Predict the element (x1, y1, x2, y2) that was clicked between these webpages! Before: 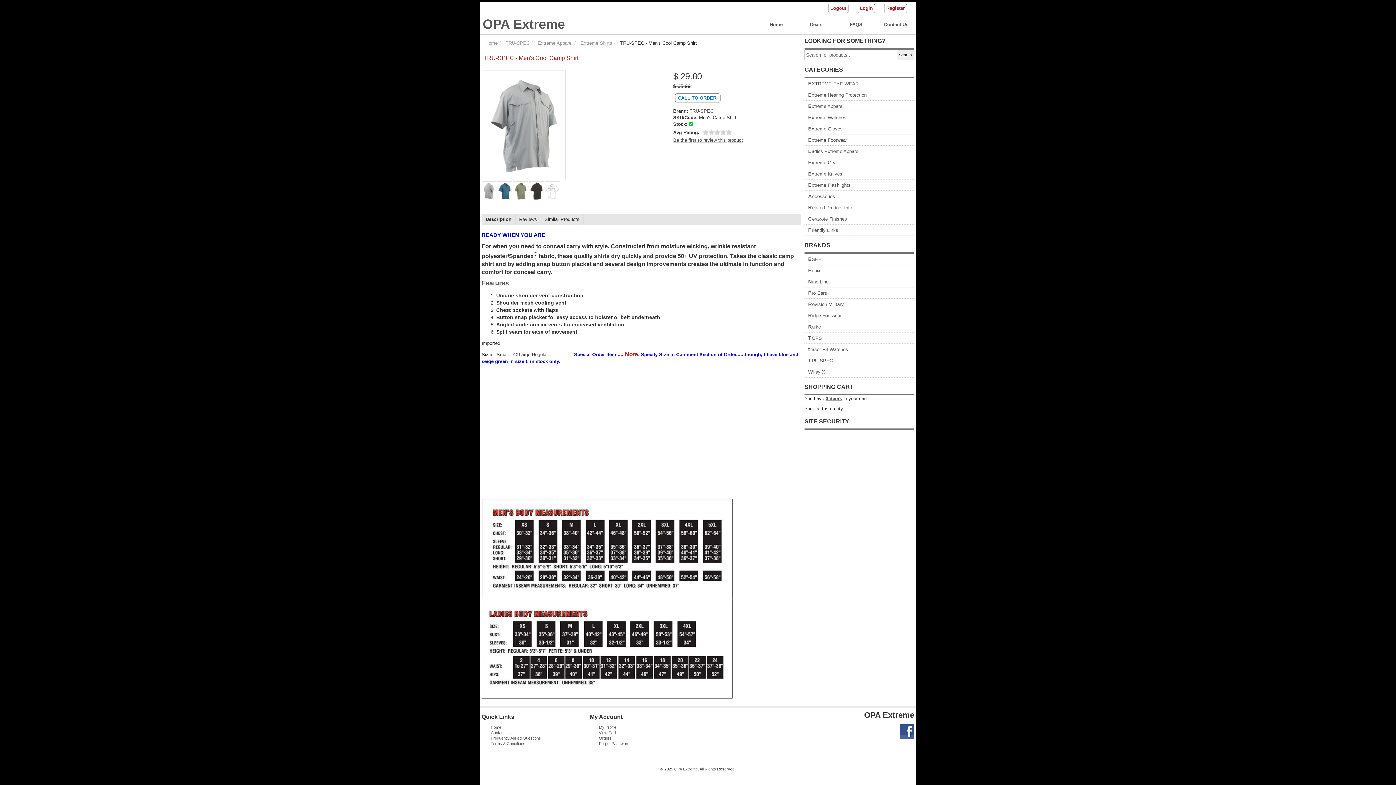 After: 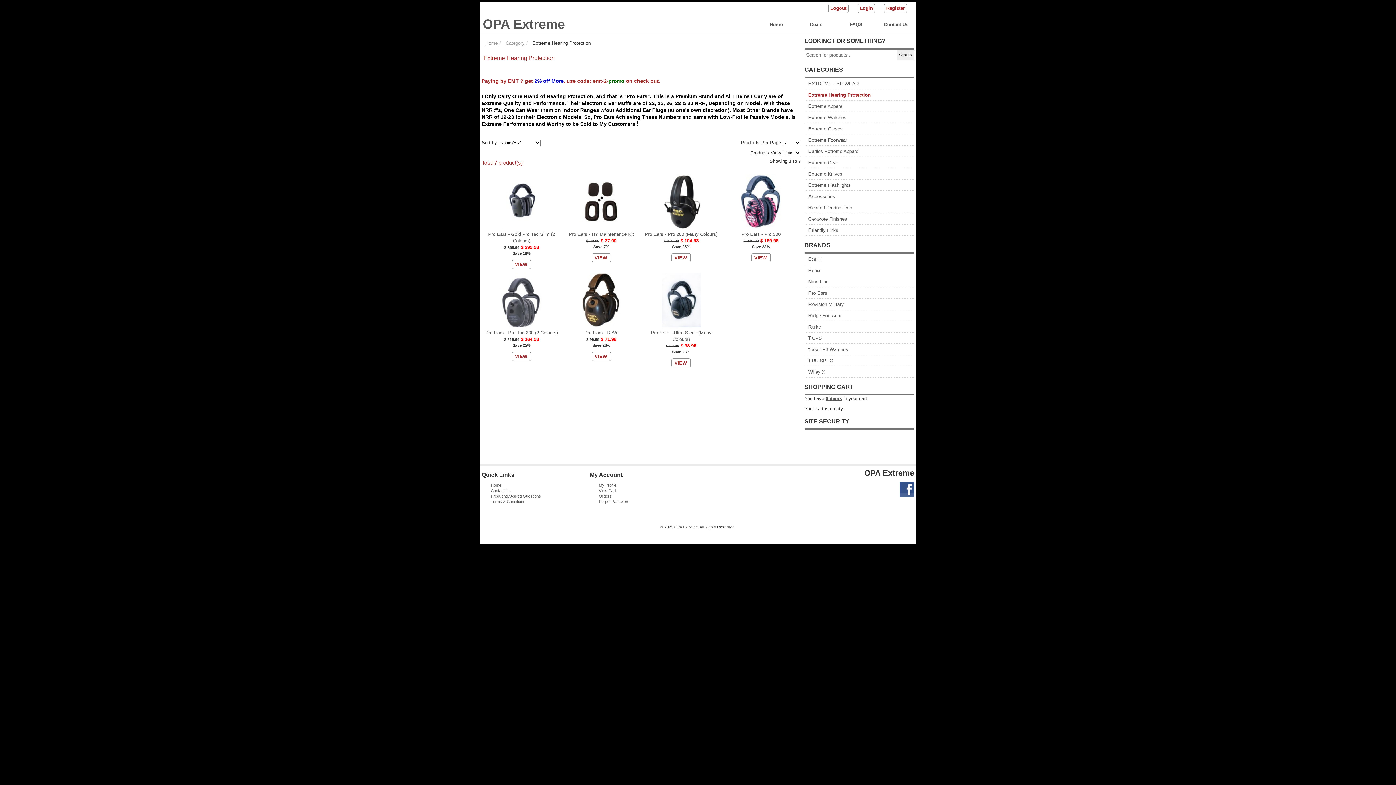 Action: label: Extreme Hearing Protection bbox: (808, 92, 866, 97)